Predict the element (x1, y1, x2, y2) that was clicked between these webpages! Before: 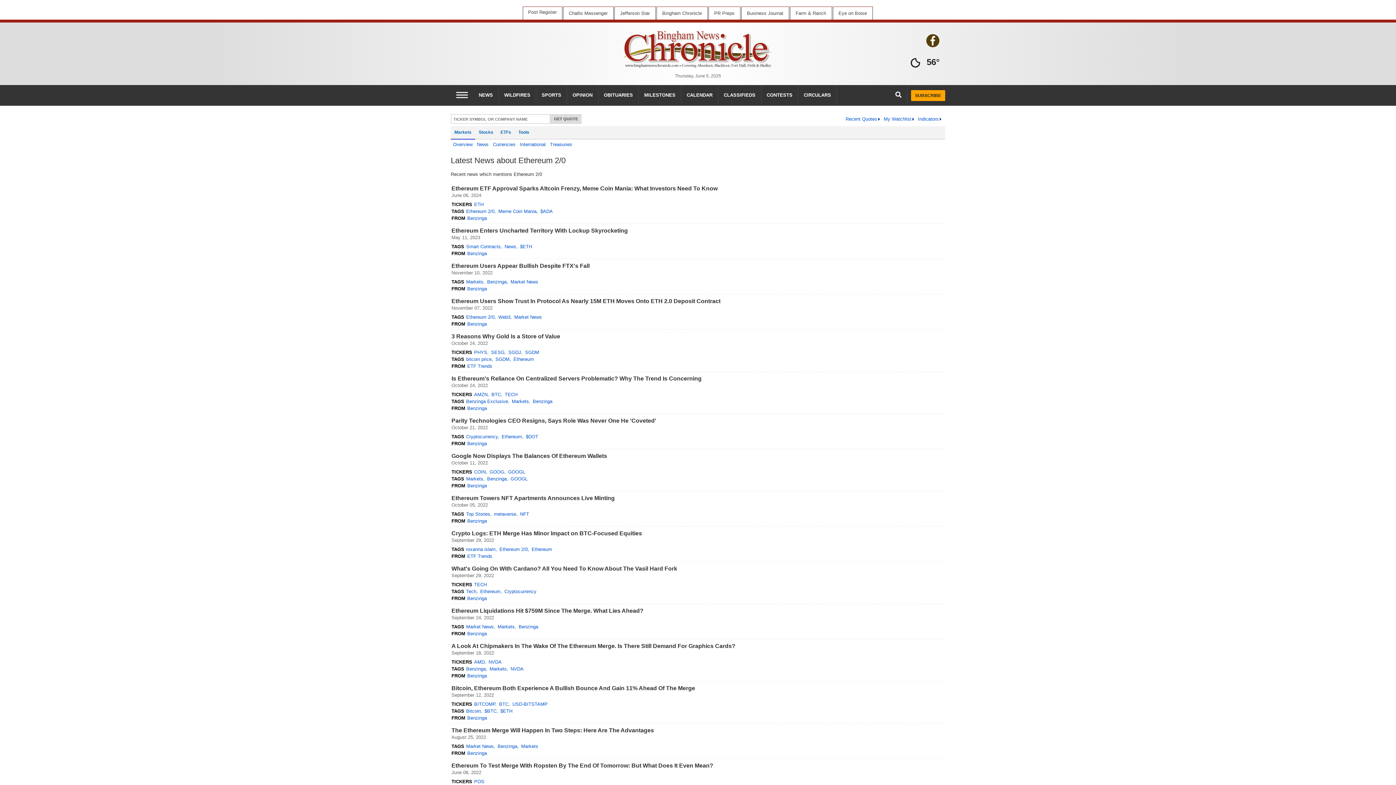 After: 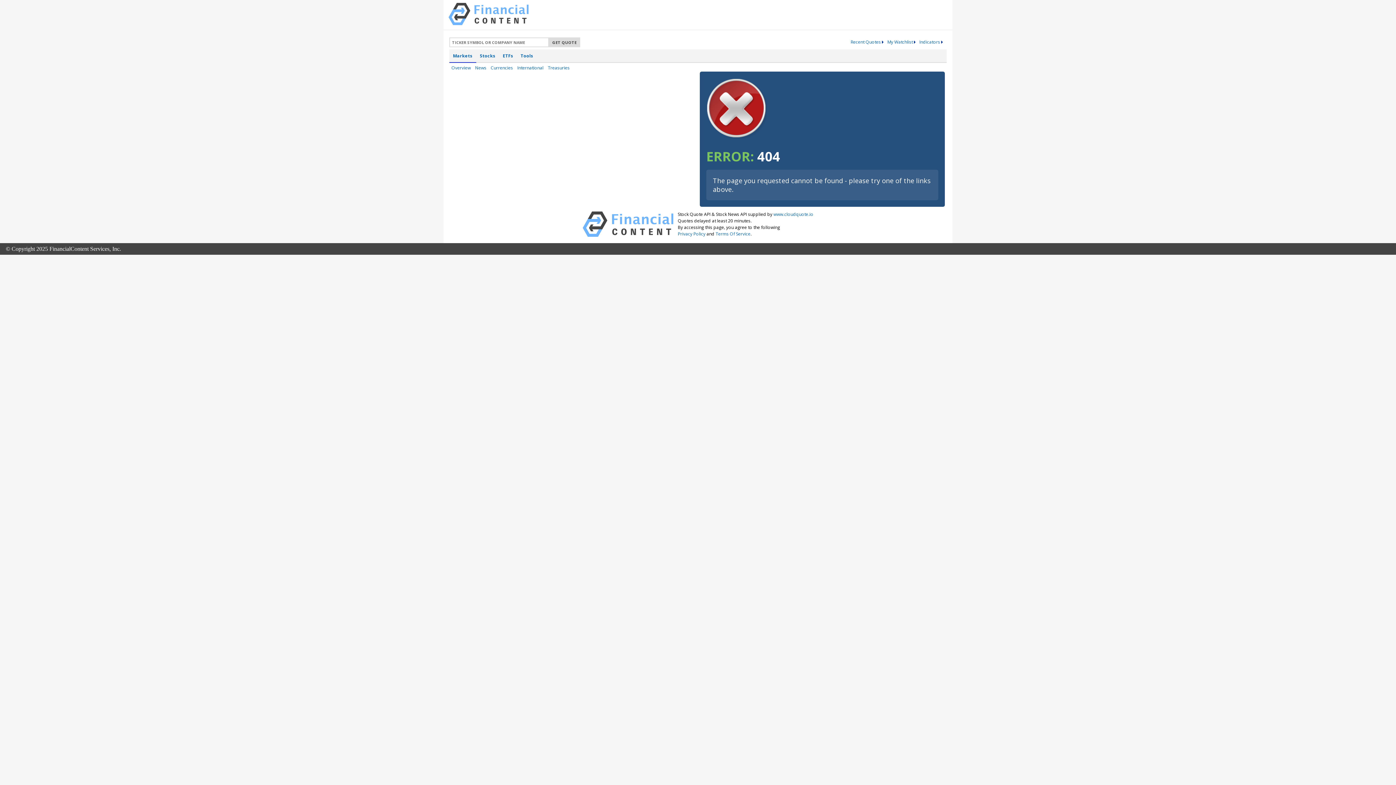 Action: bbox: (498, 85, 536, 105) label: WILDFIRES